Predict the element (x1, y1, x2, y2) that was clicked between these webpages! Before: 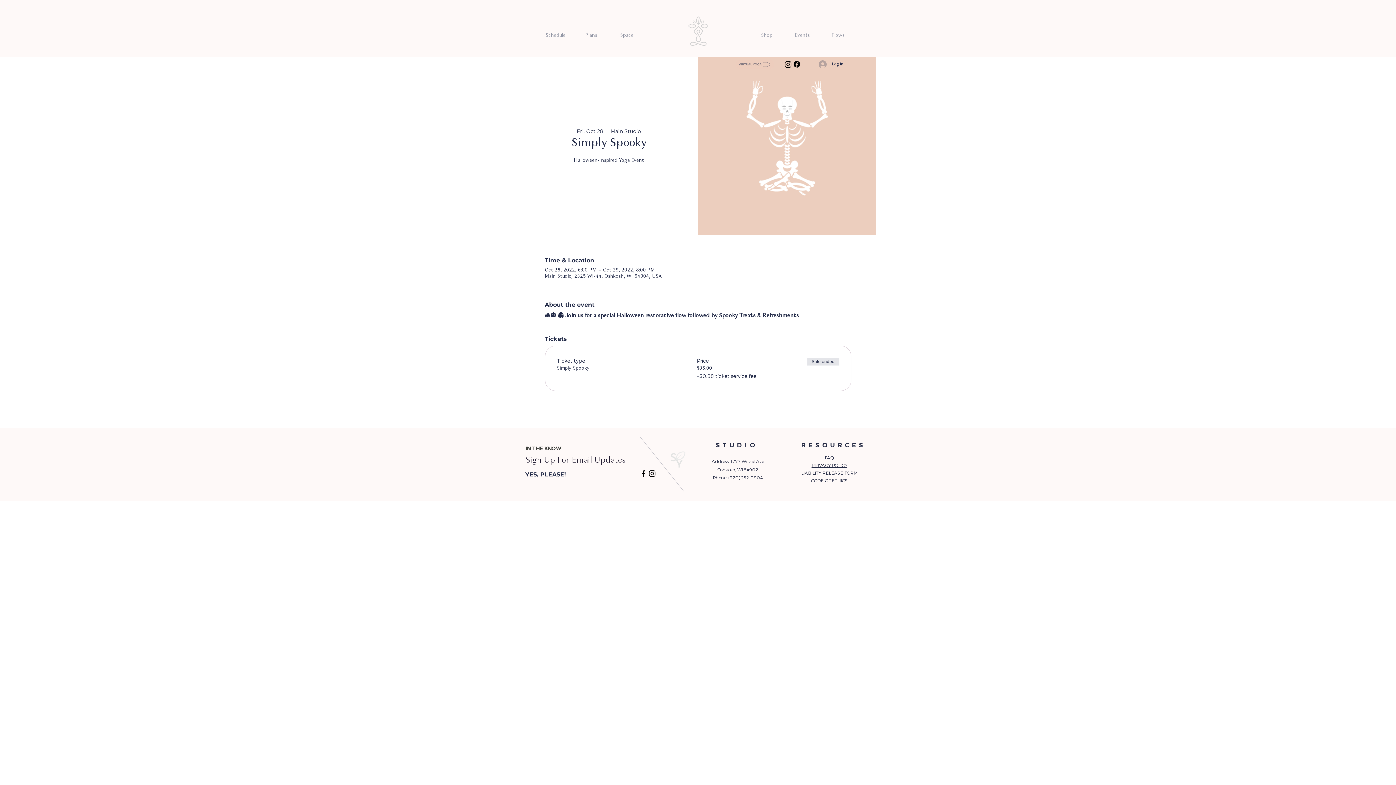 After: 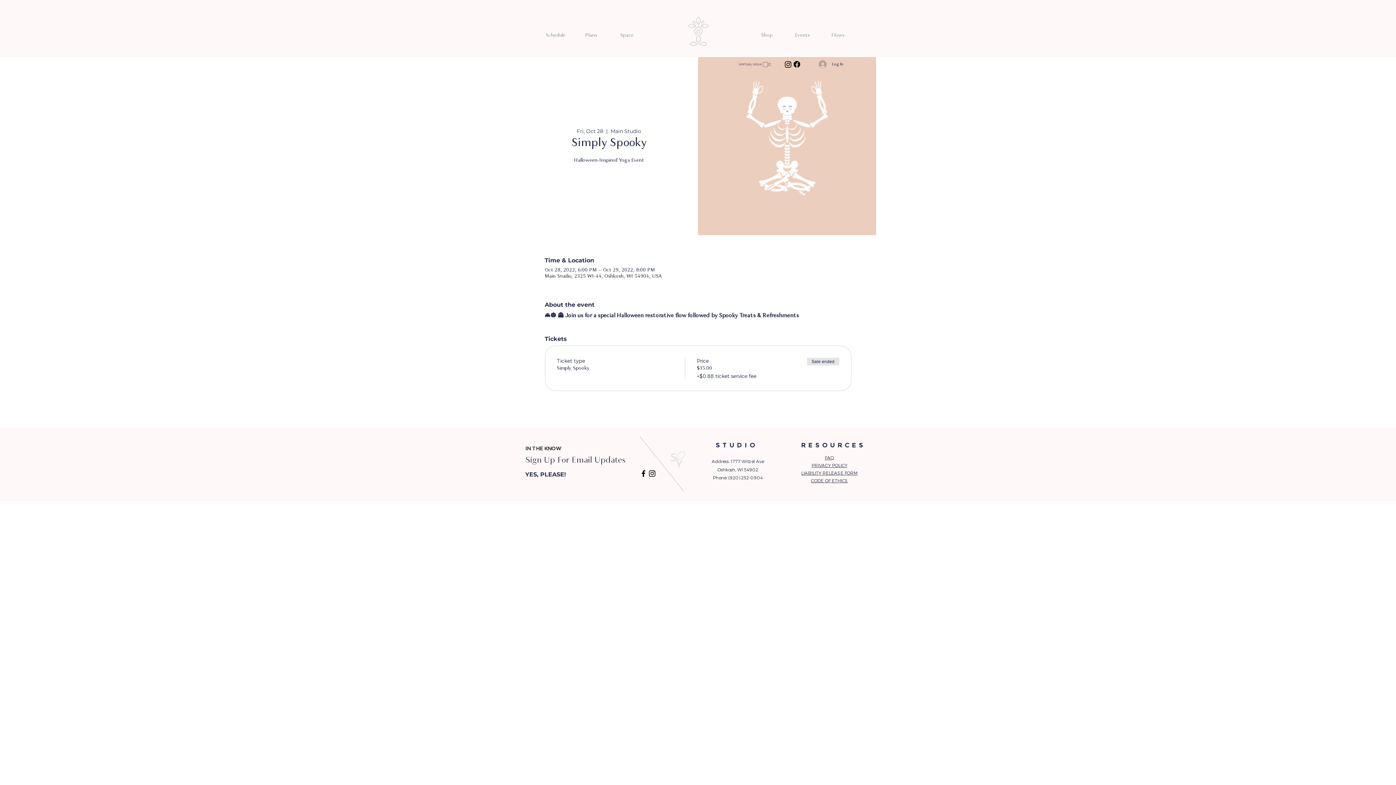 Action: bbox: (801, 471, 857, 476) label: LIABILITY RELEASE FORM​